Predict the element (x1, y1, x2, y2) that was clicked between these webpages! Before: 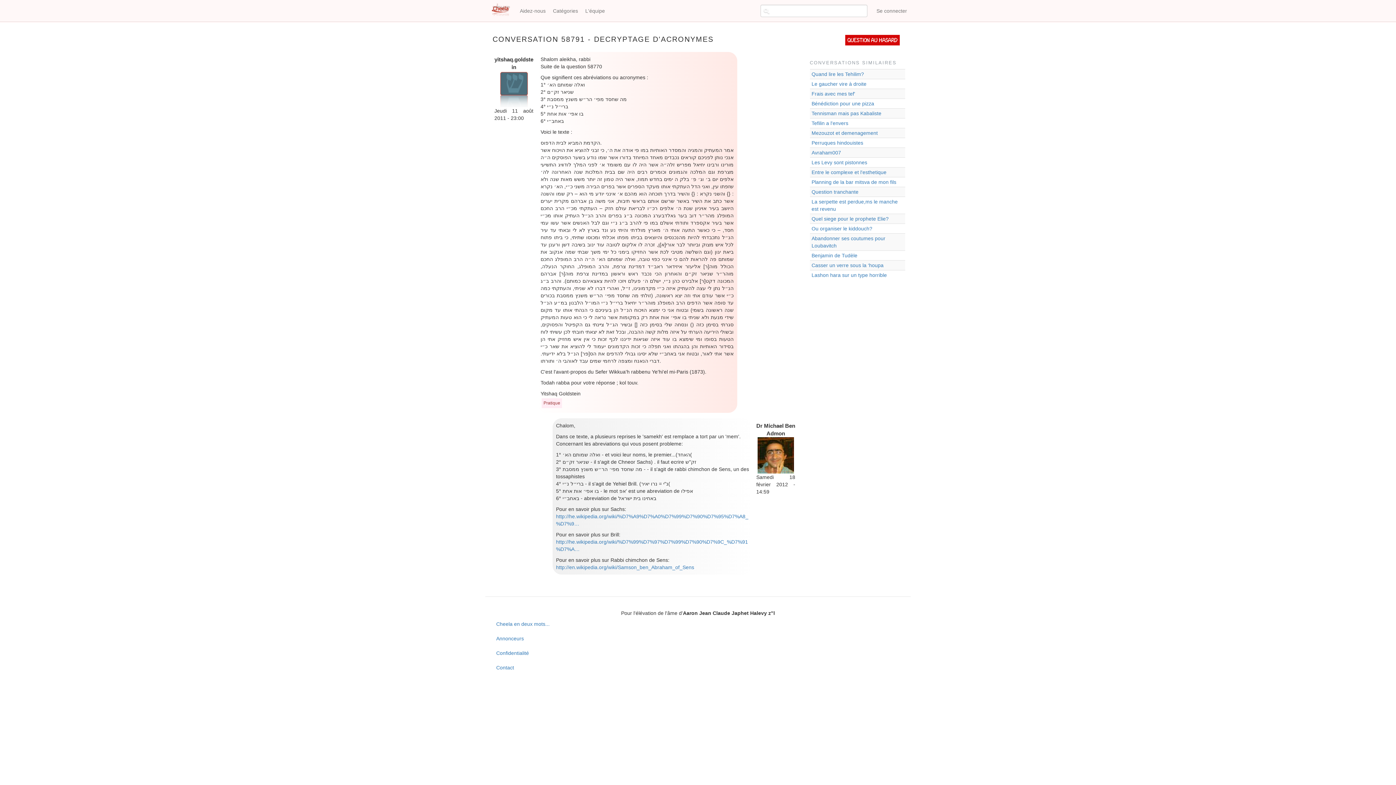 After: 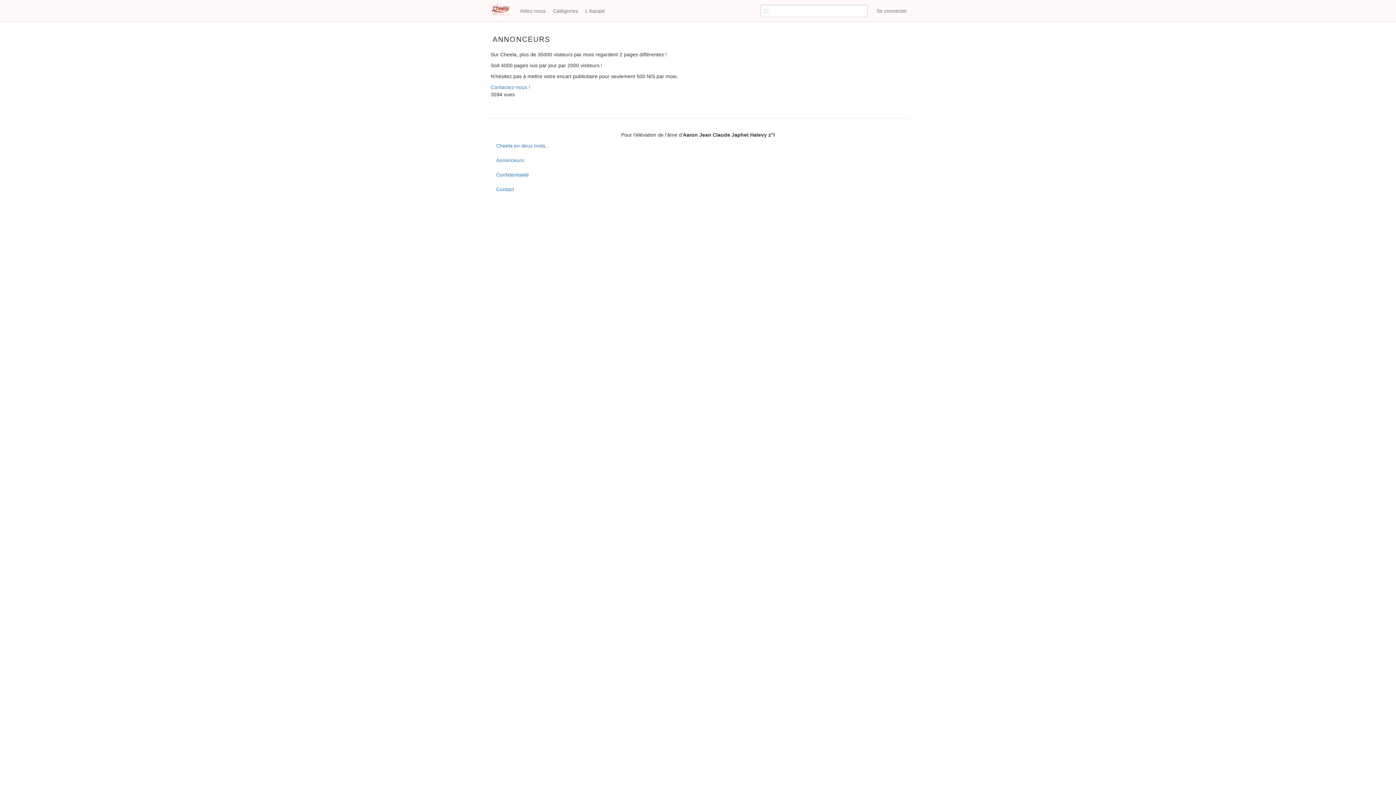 Action: label: Annonceurs bbox: (490, 631, 905, 646)